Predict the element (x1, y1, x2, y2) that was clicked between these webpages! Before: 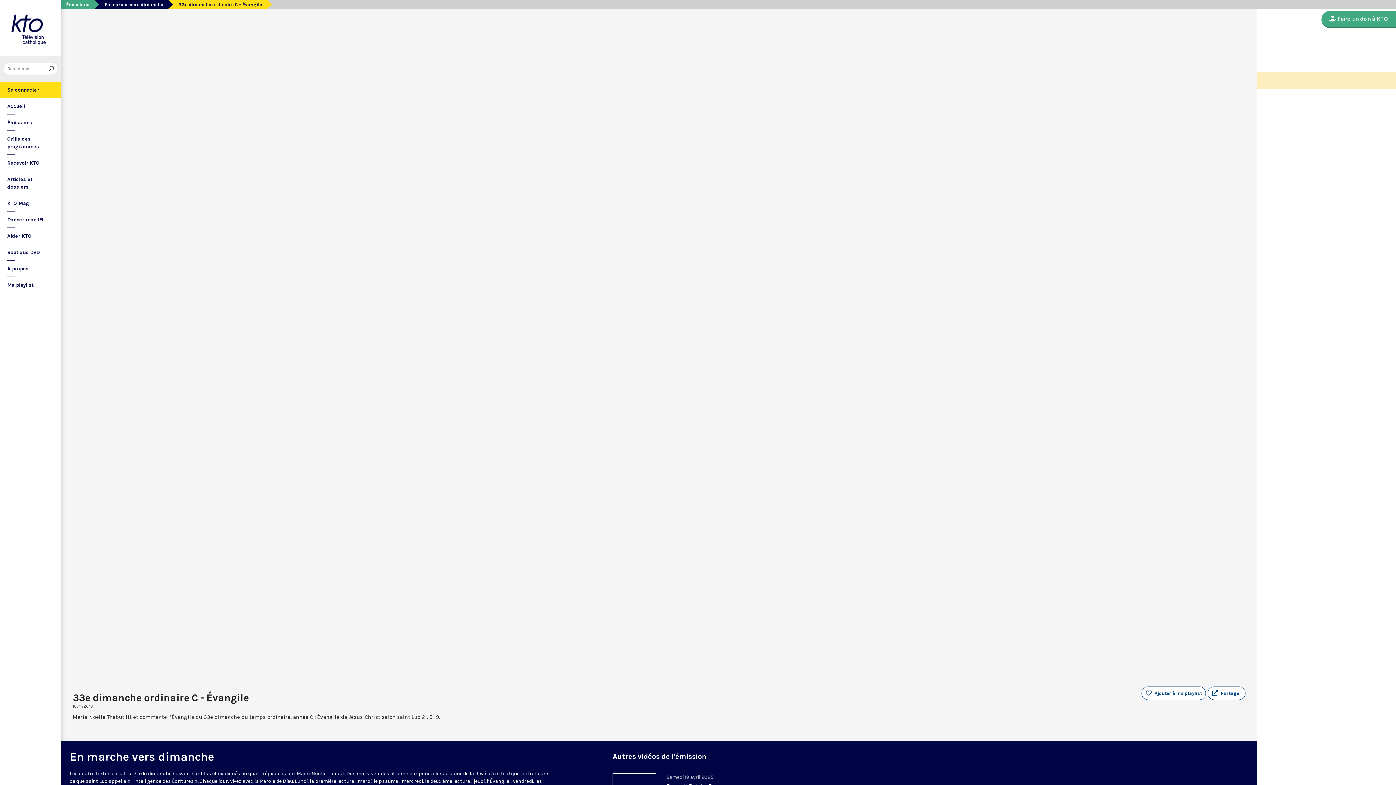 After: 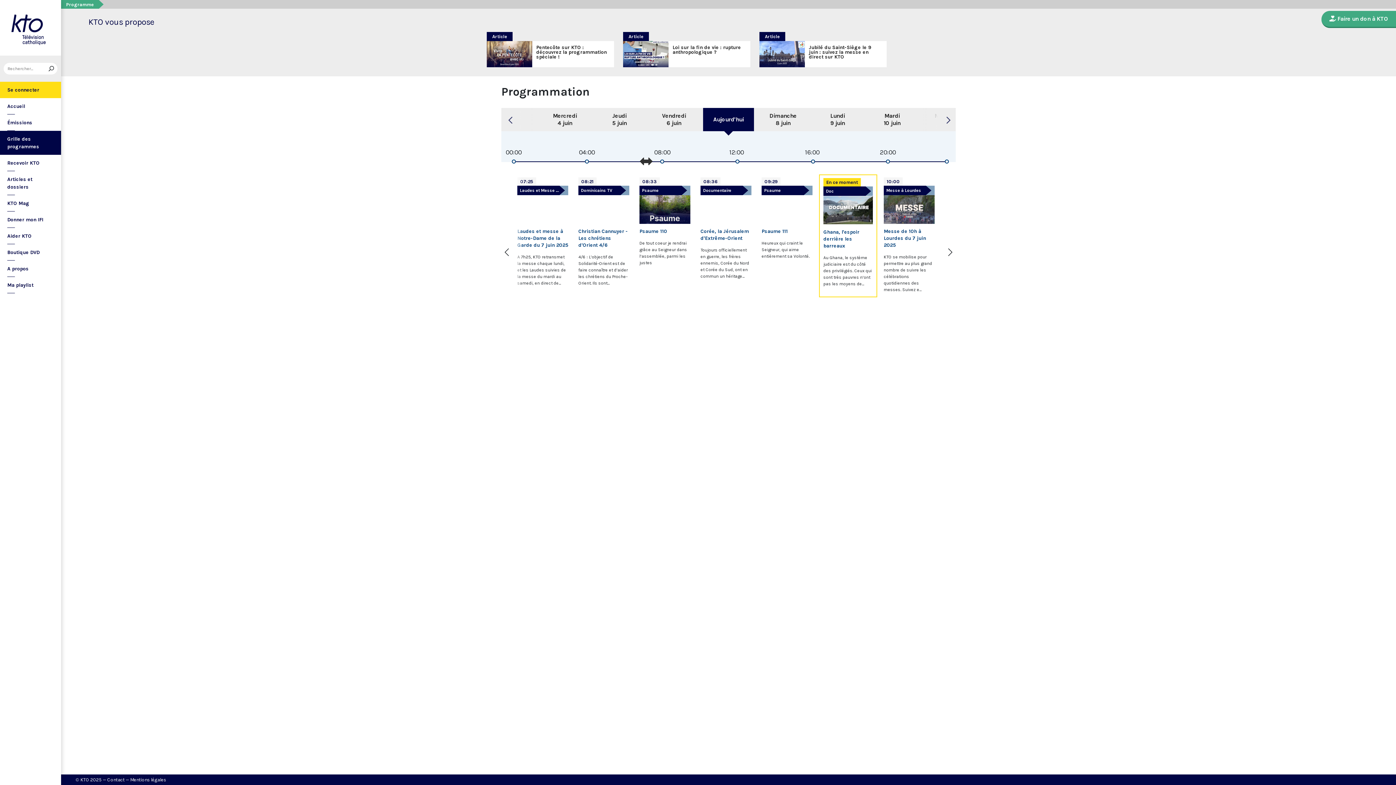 Action: bbox: (0, 130, 61, 154) label: Grille des programmes